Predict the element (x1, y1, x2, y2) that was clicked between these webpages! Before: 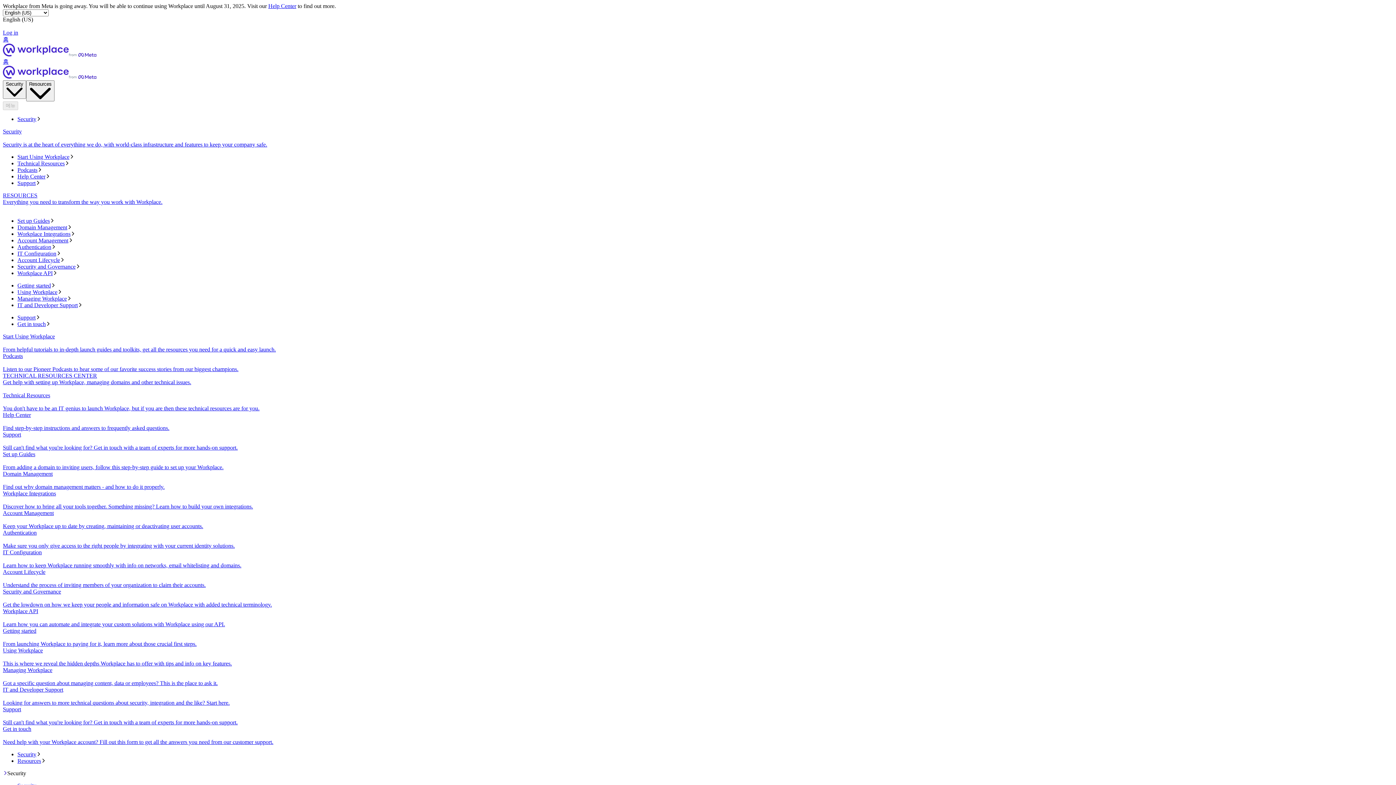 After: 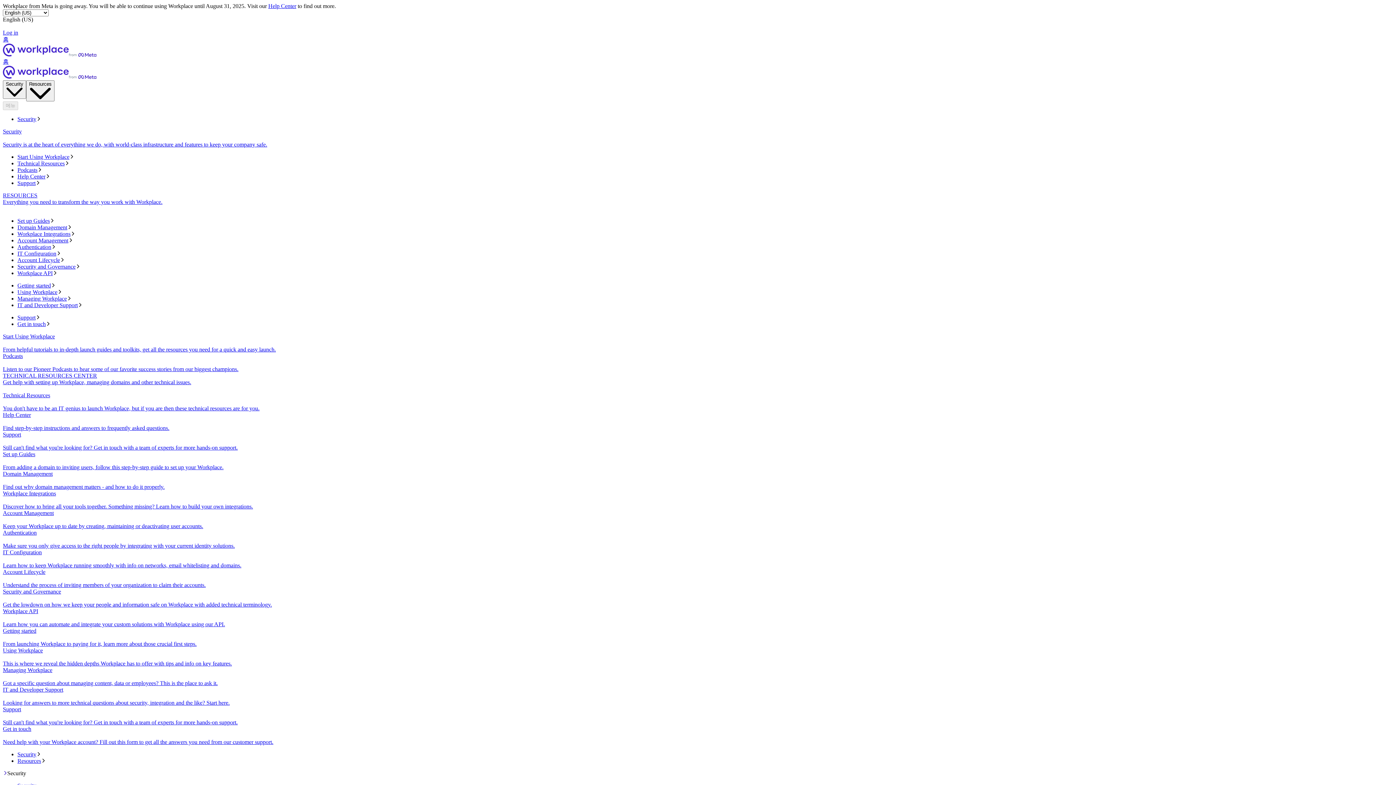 Action: label: Start Using Workplace
From helpful tutorials to in-depth launch guides and toolkits, get all the resources you need for a quick and easy launch. bbox: (2, 333, 1393, 353)